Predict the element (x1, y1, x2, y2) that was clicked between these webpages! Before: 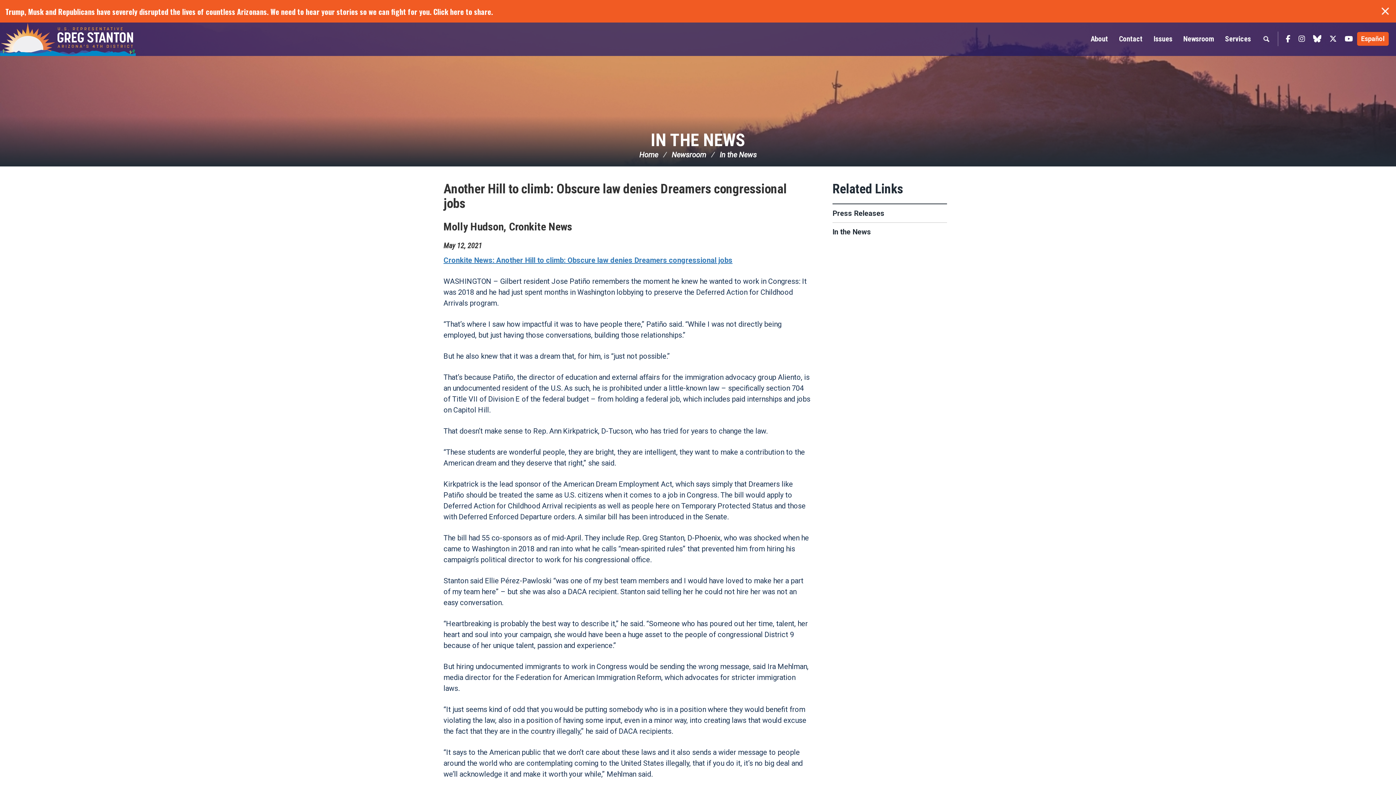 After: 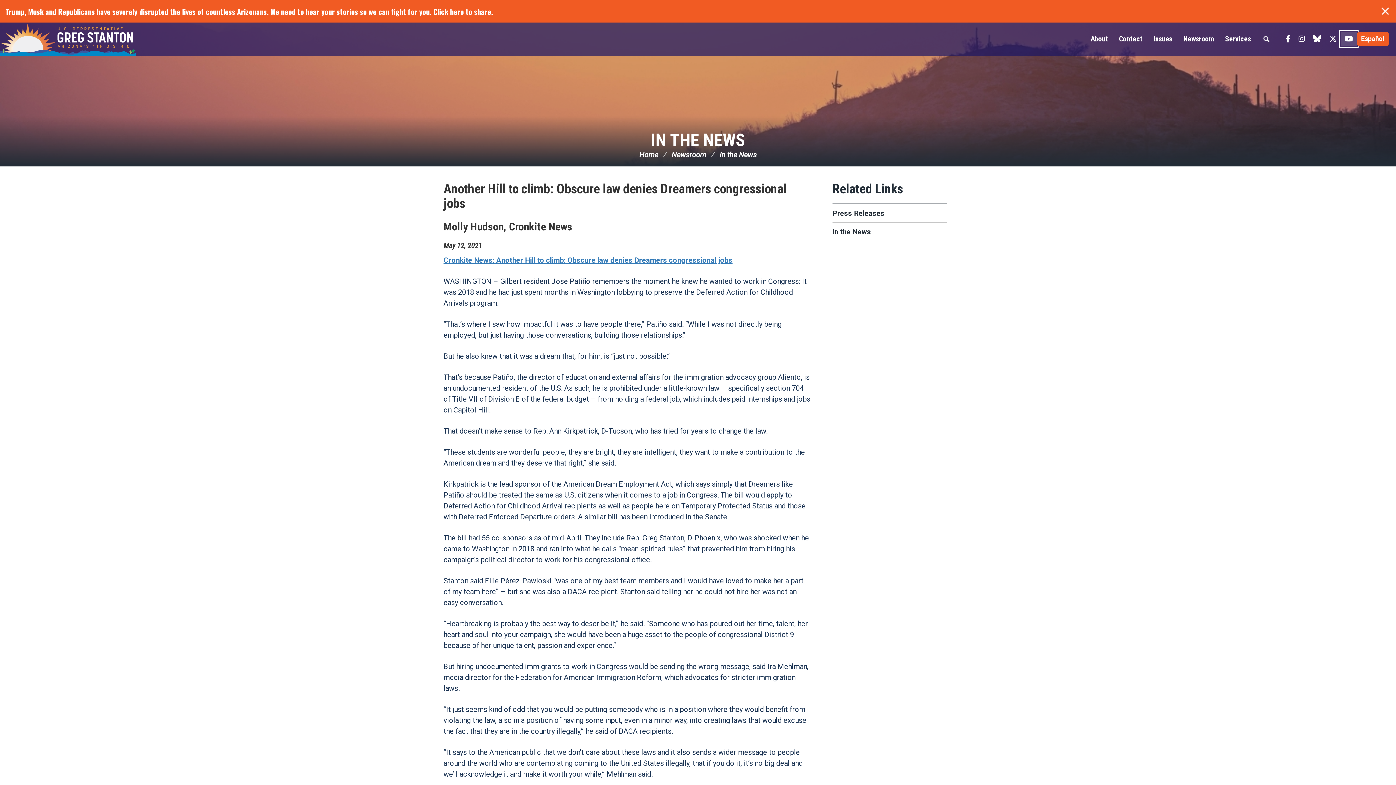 Action: label: YouTube bbox: (1341, 31, 1357, 46)